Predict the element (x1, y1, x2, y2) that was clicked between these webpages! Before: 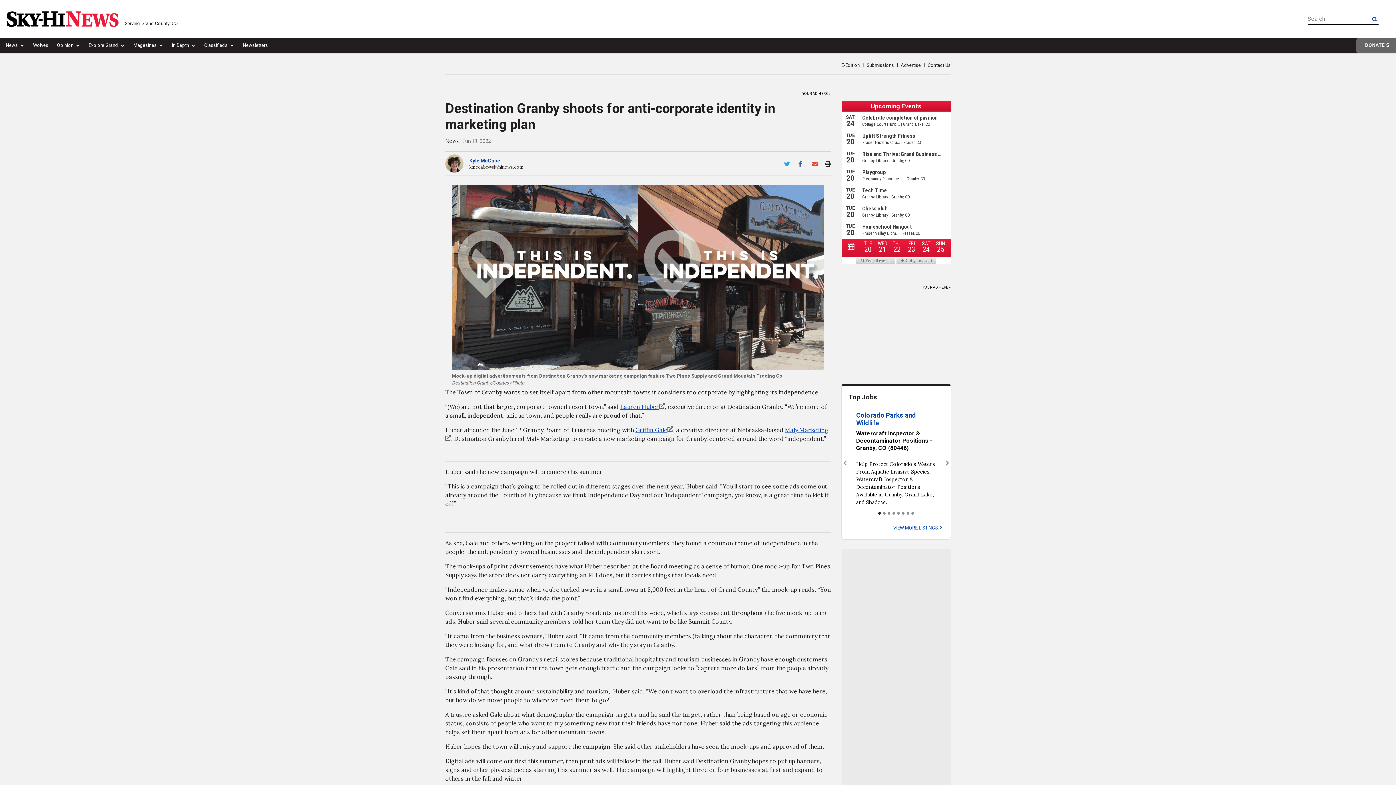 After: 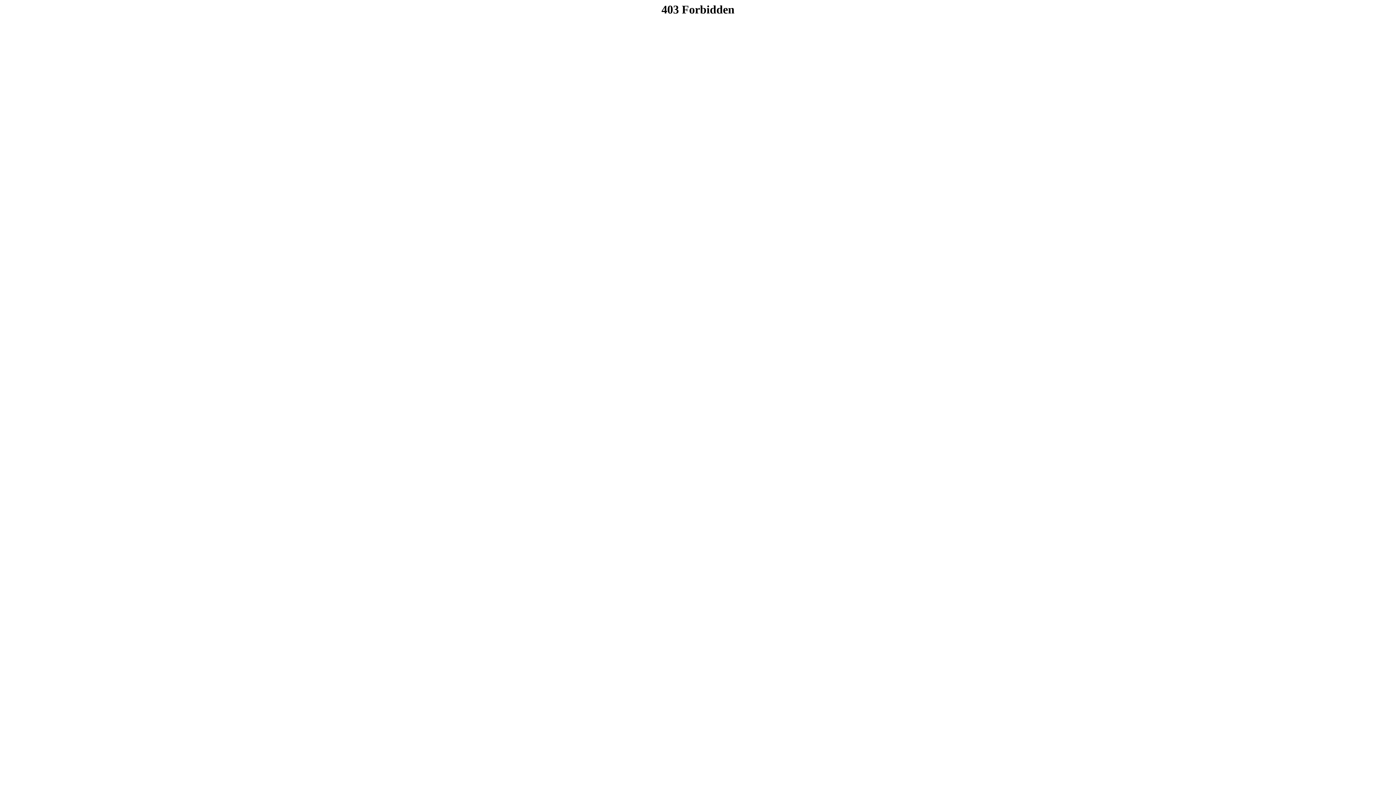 Action: bbox: (240, 39, 270, 52) label: Newsletters